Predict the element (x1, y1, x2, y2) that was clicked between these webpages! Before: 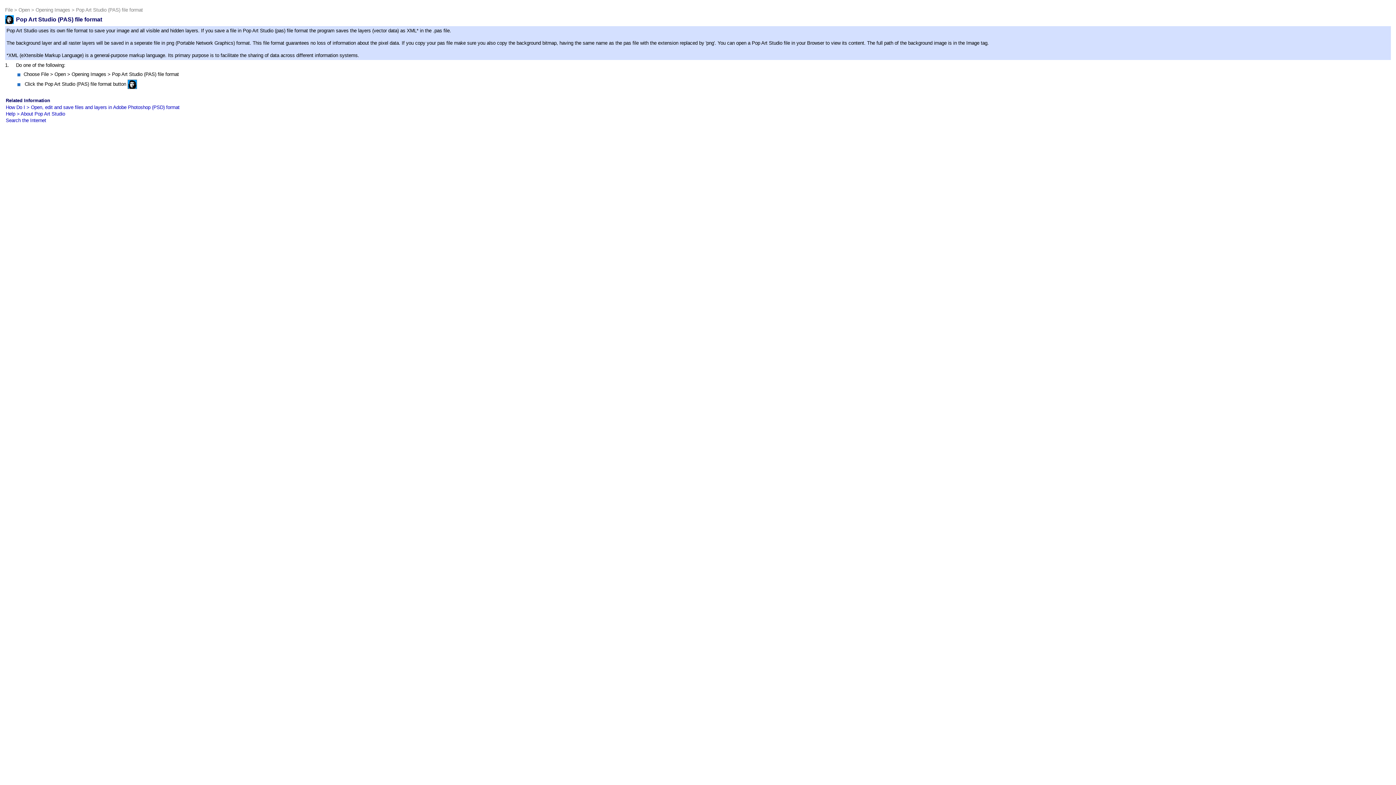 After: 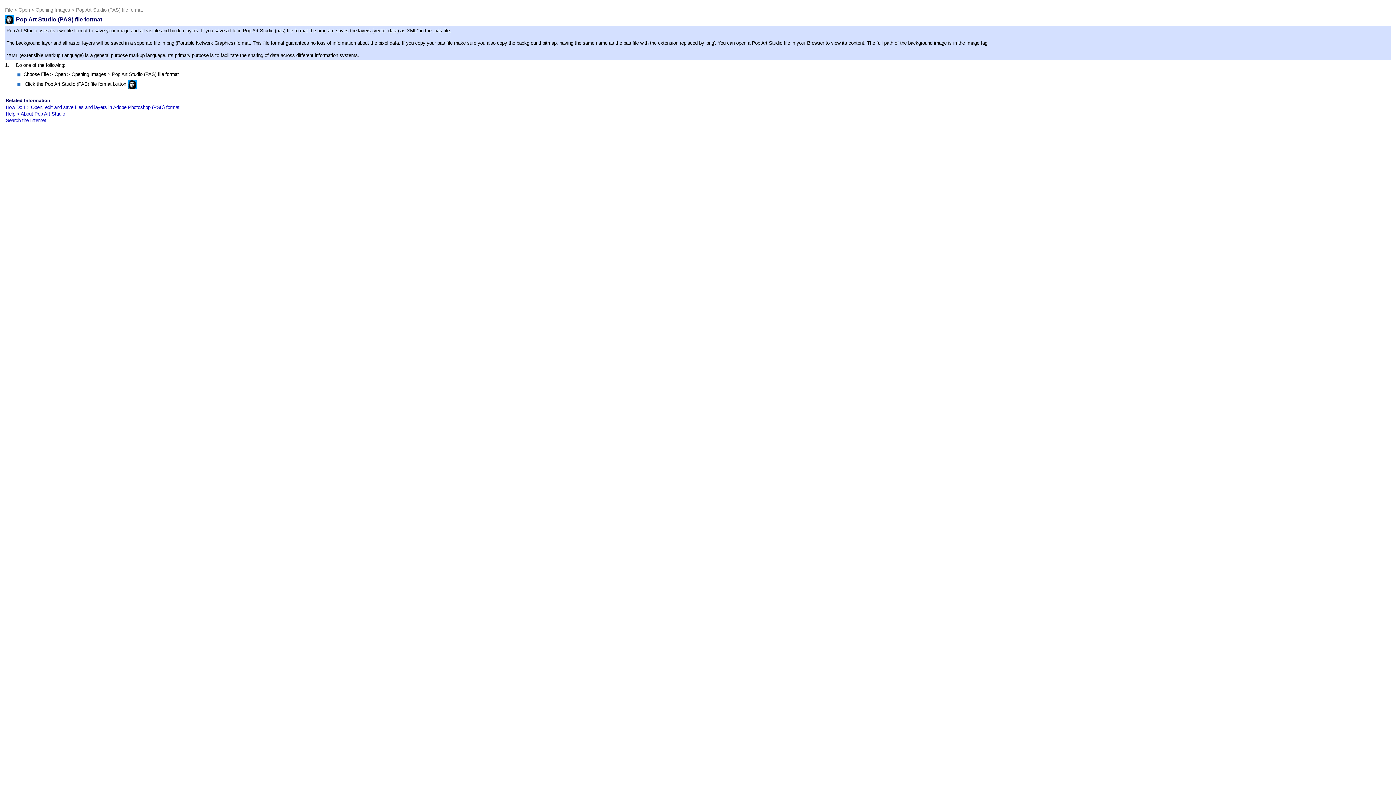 Action: bbox: (76, 7, 142, 12) label: Pop Art Studio (PAS) file format